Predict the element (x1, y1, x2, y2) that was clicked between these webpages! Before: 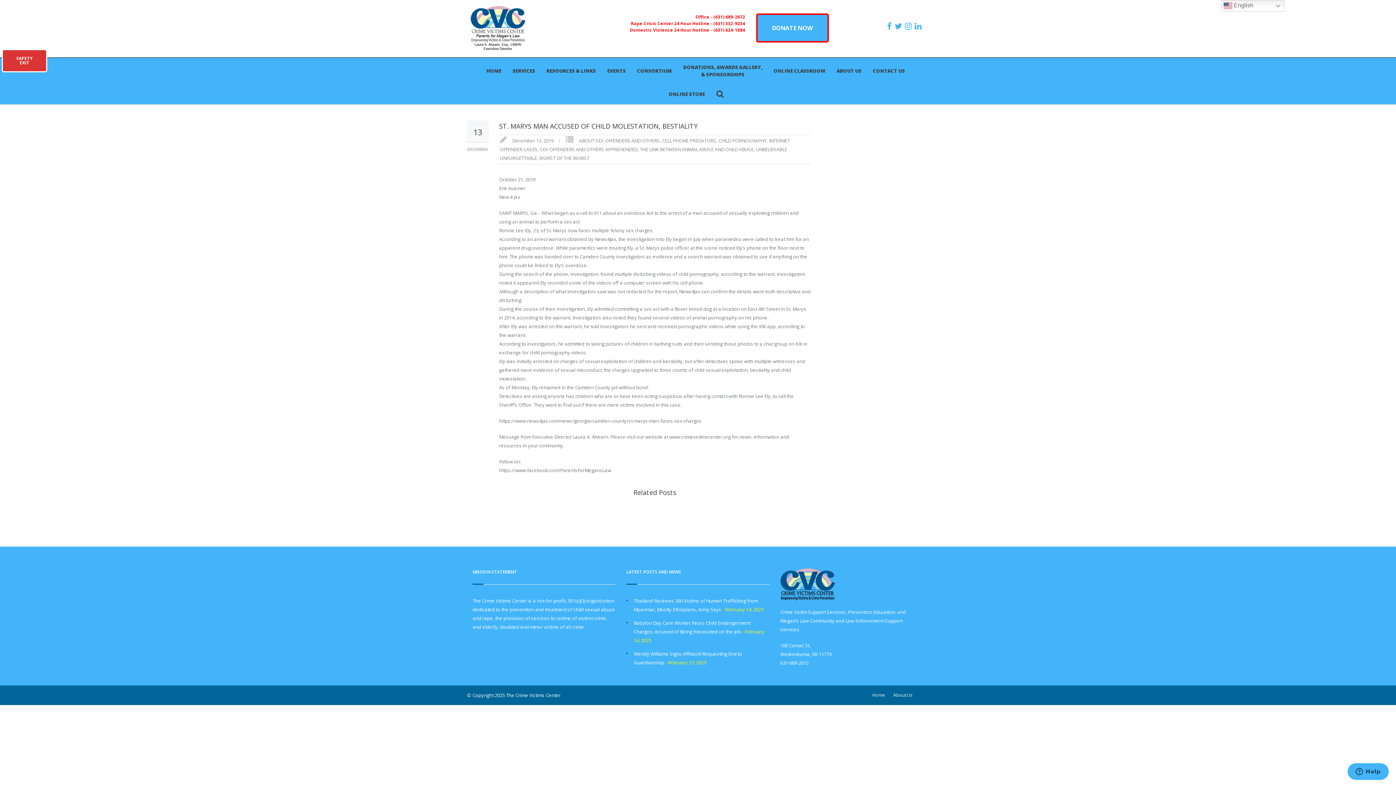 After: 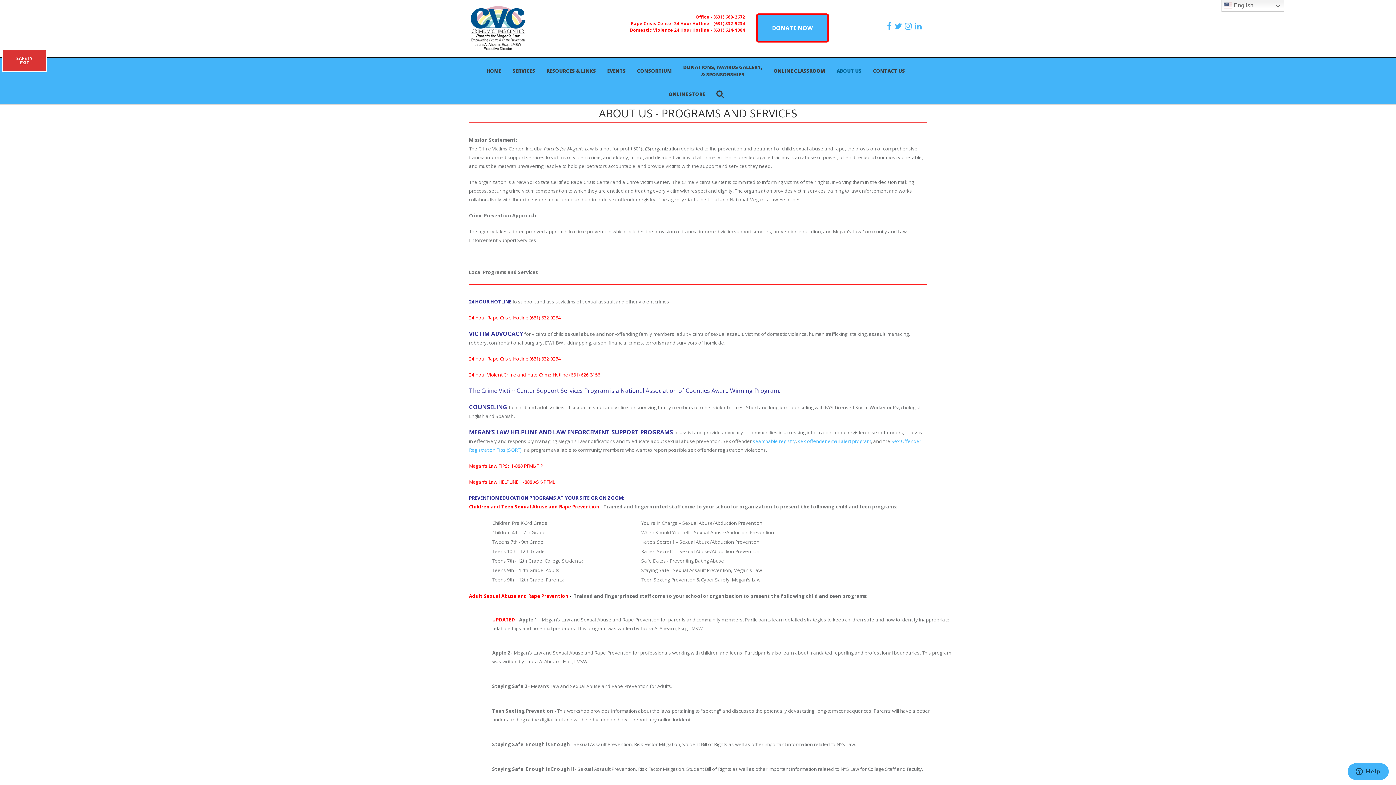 Action: bbox: (893, 689, 912, 701) label: About Us